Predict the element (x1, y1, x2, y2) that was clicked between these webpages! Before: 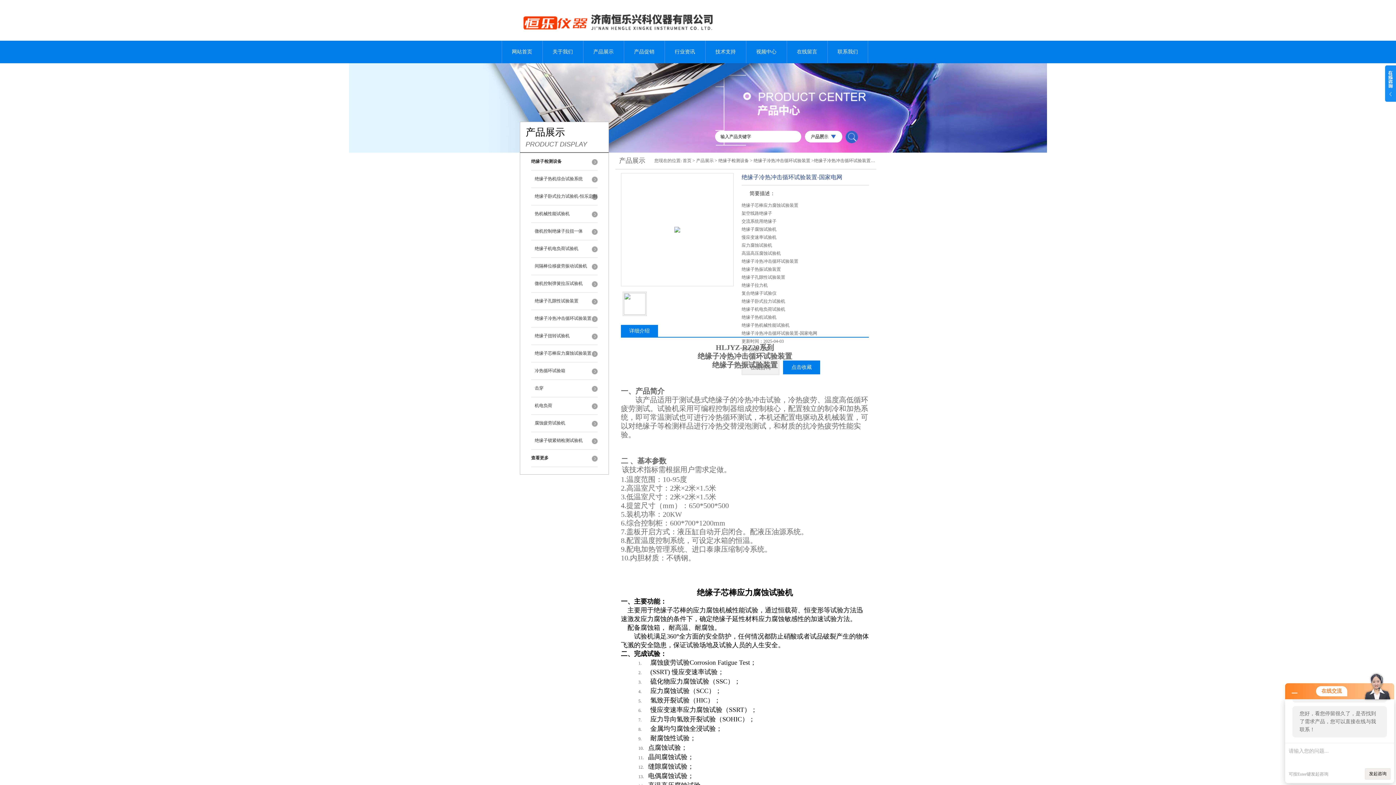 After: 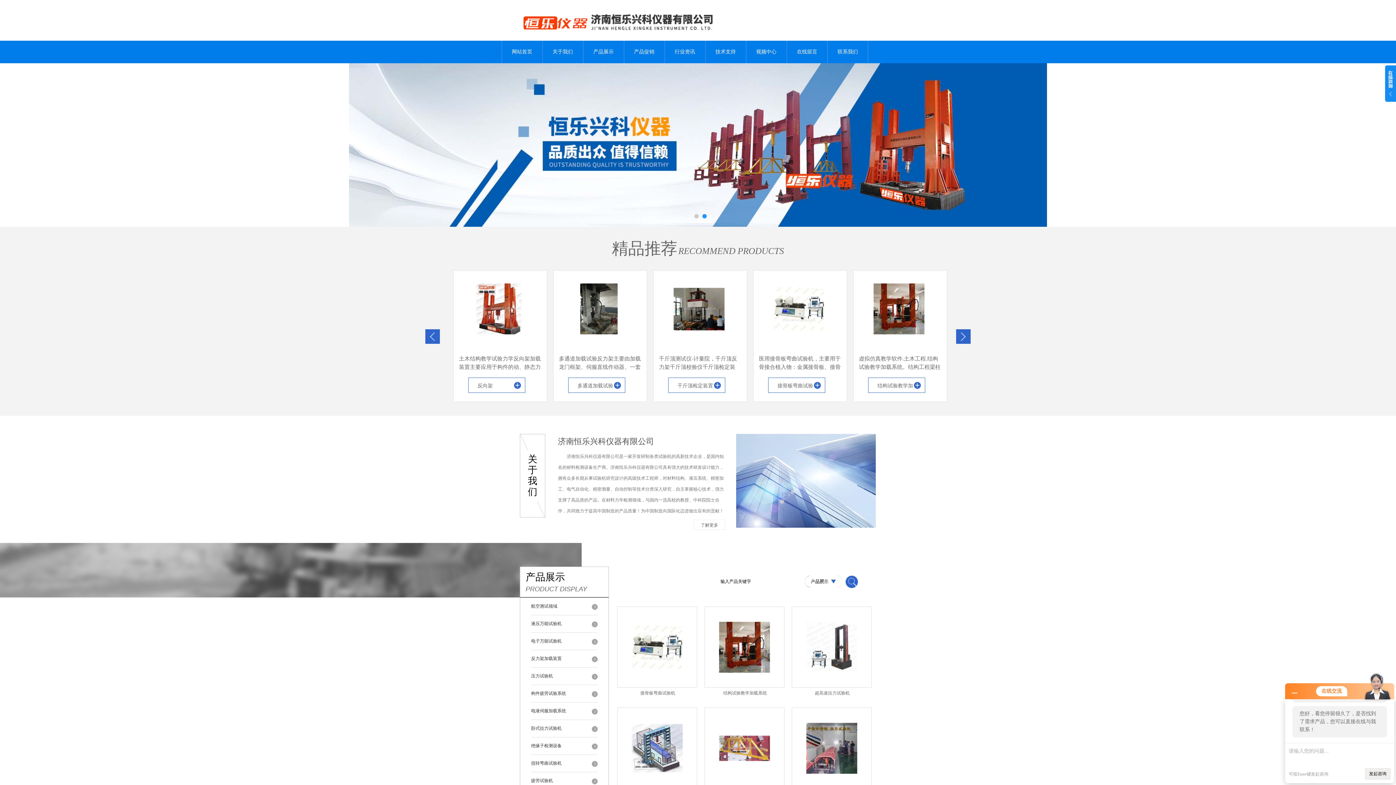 Action: bbox: (520, 3, 722, 8)